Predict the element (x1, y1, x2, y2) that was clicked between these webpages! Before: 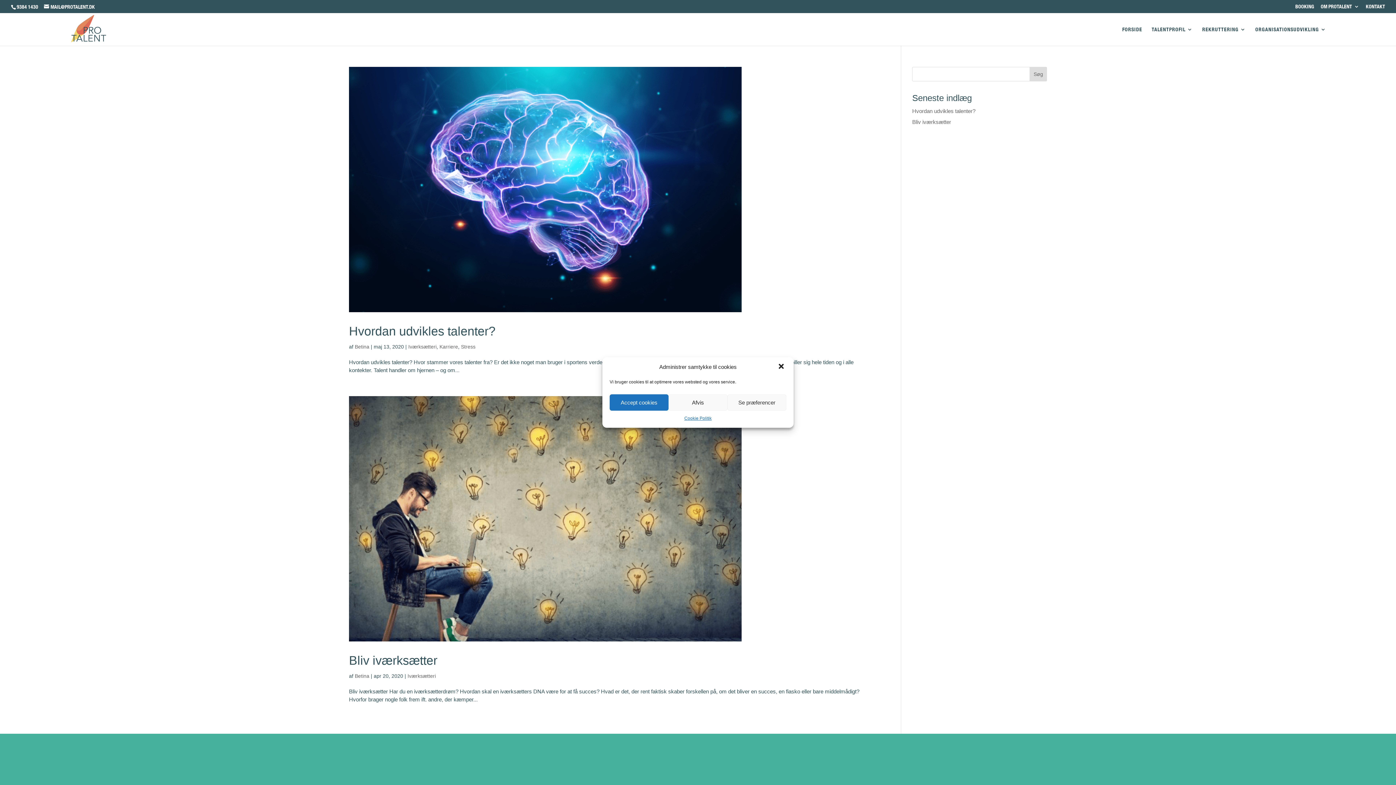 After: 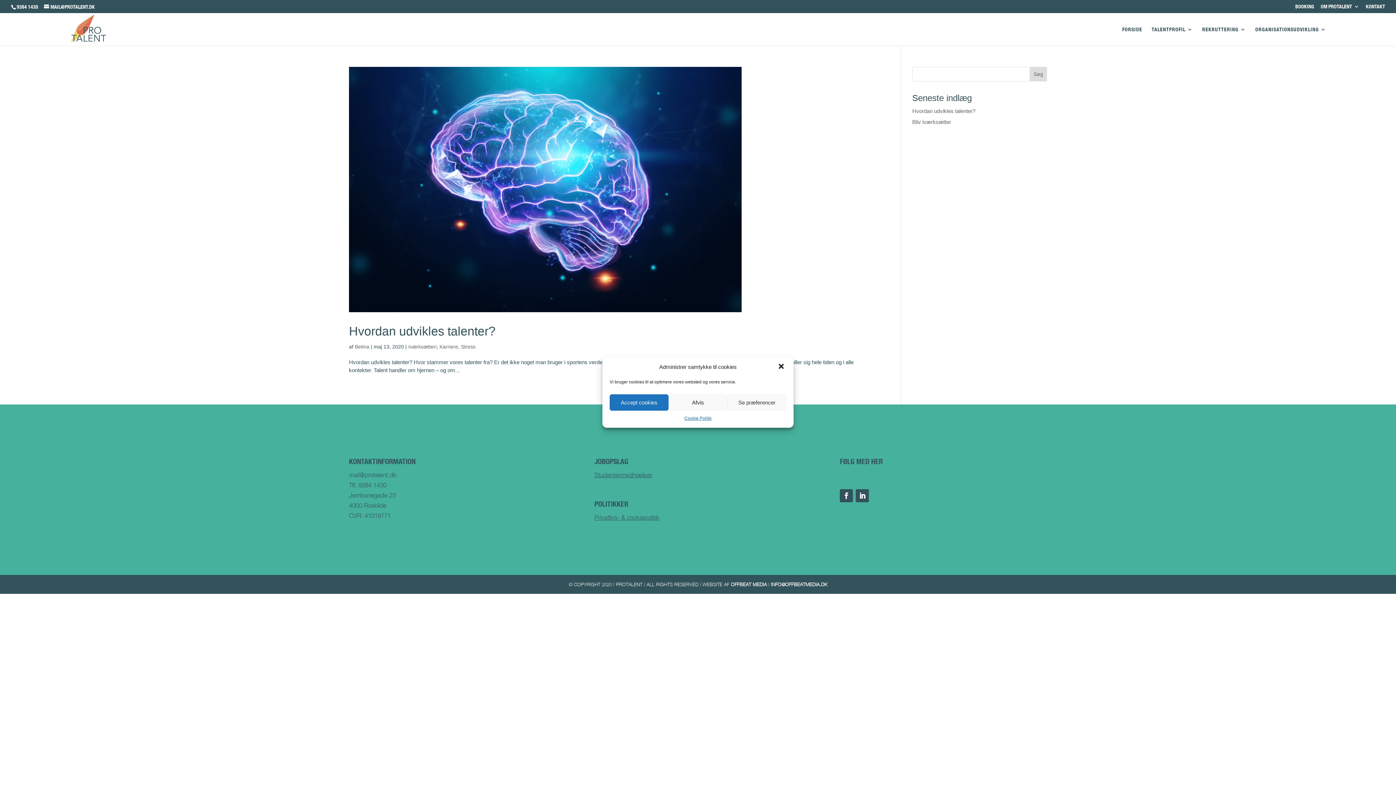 Action: bbox: (461, 344, 475, 349) label: Stress